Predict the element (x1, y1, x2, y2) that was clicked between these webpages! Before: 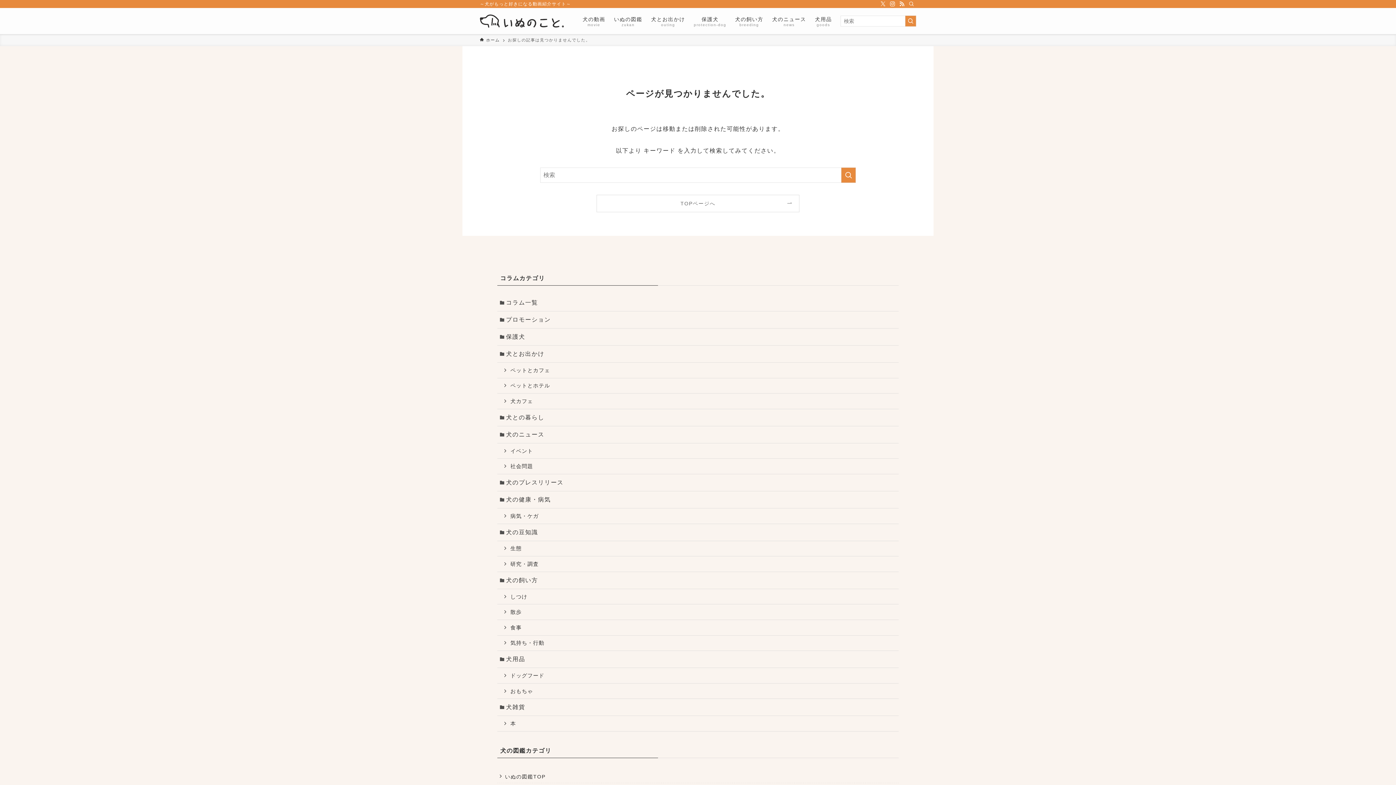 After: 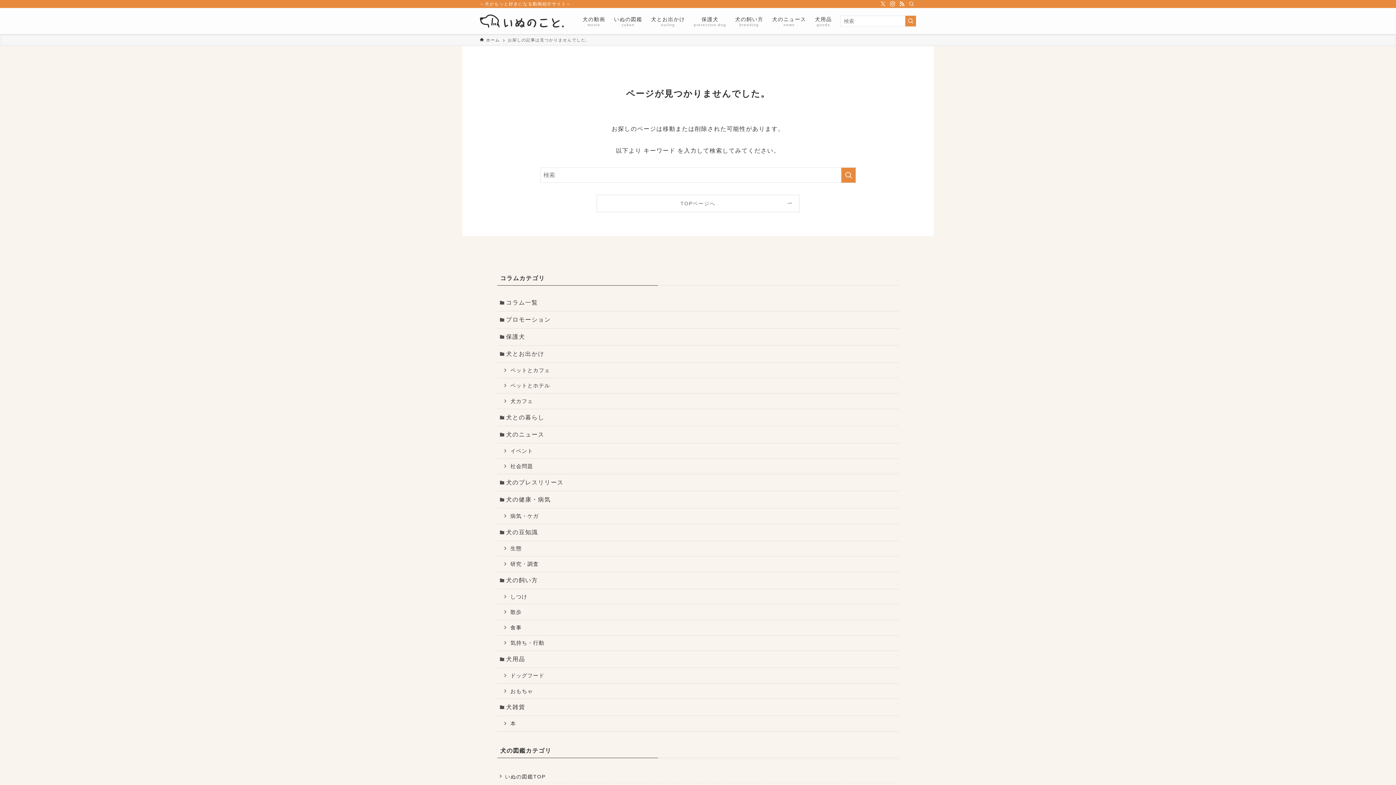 Action: label: rss bbox: (897, 0, 906, 8)